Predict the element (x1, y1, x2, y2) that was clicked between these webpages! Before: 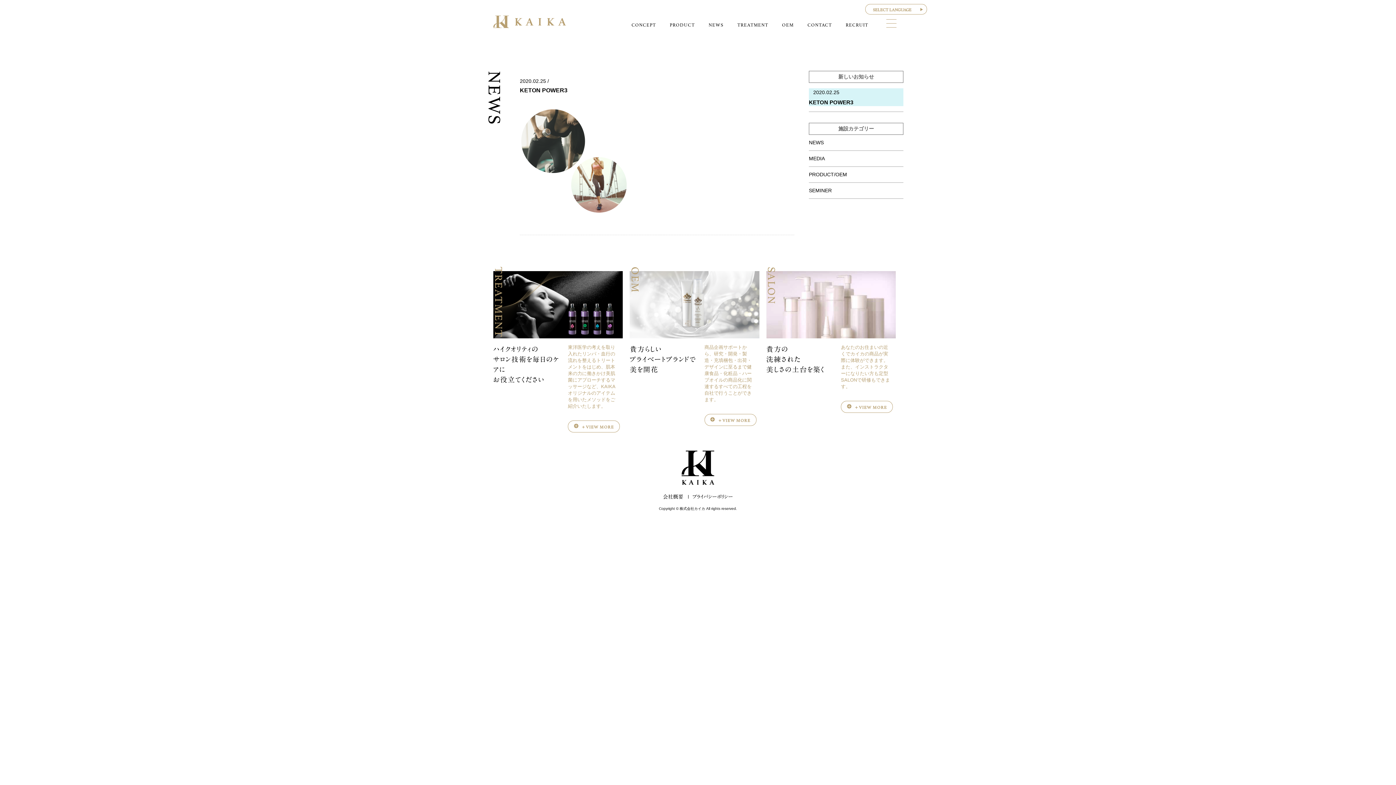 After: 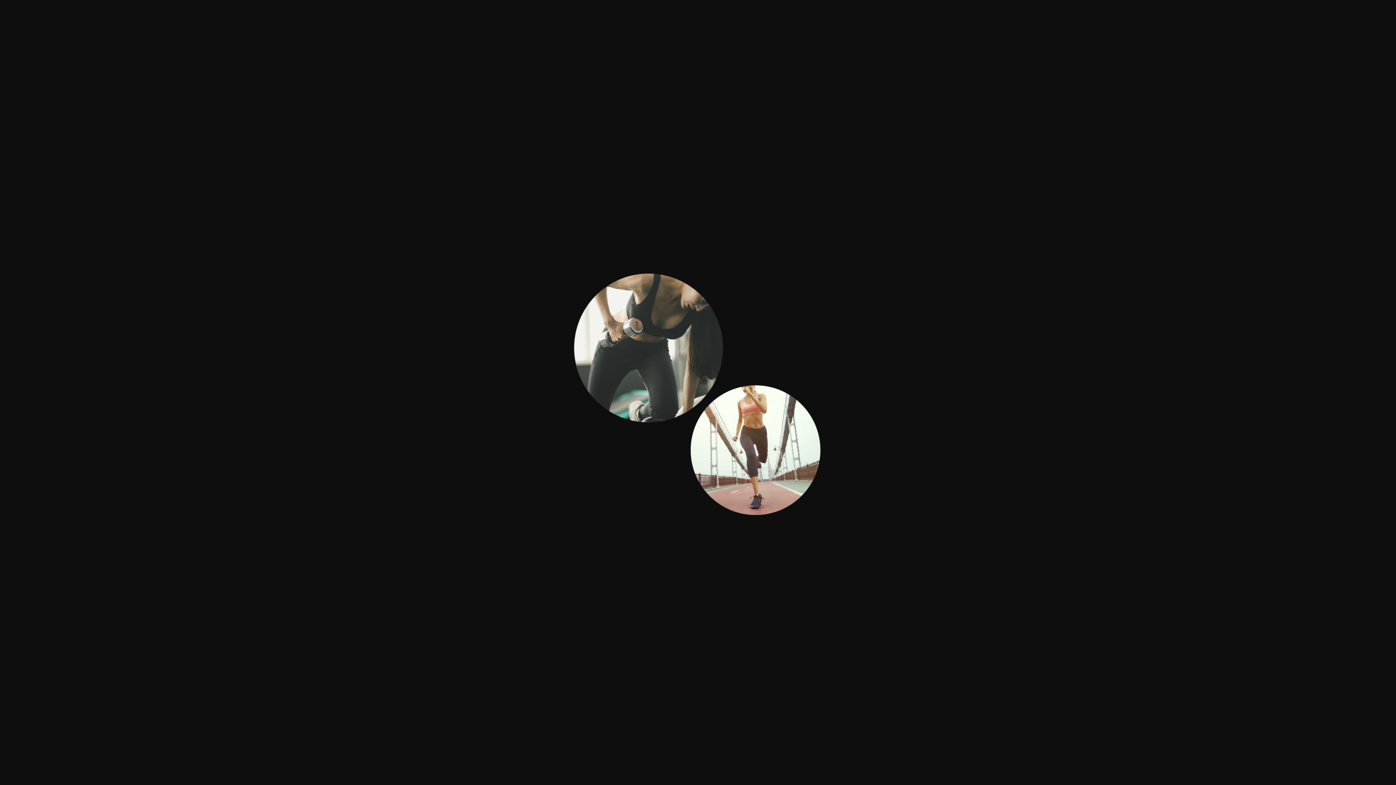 Action: bbox: (520, 156, 629, 162)